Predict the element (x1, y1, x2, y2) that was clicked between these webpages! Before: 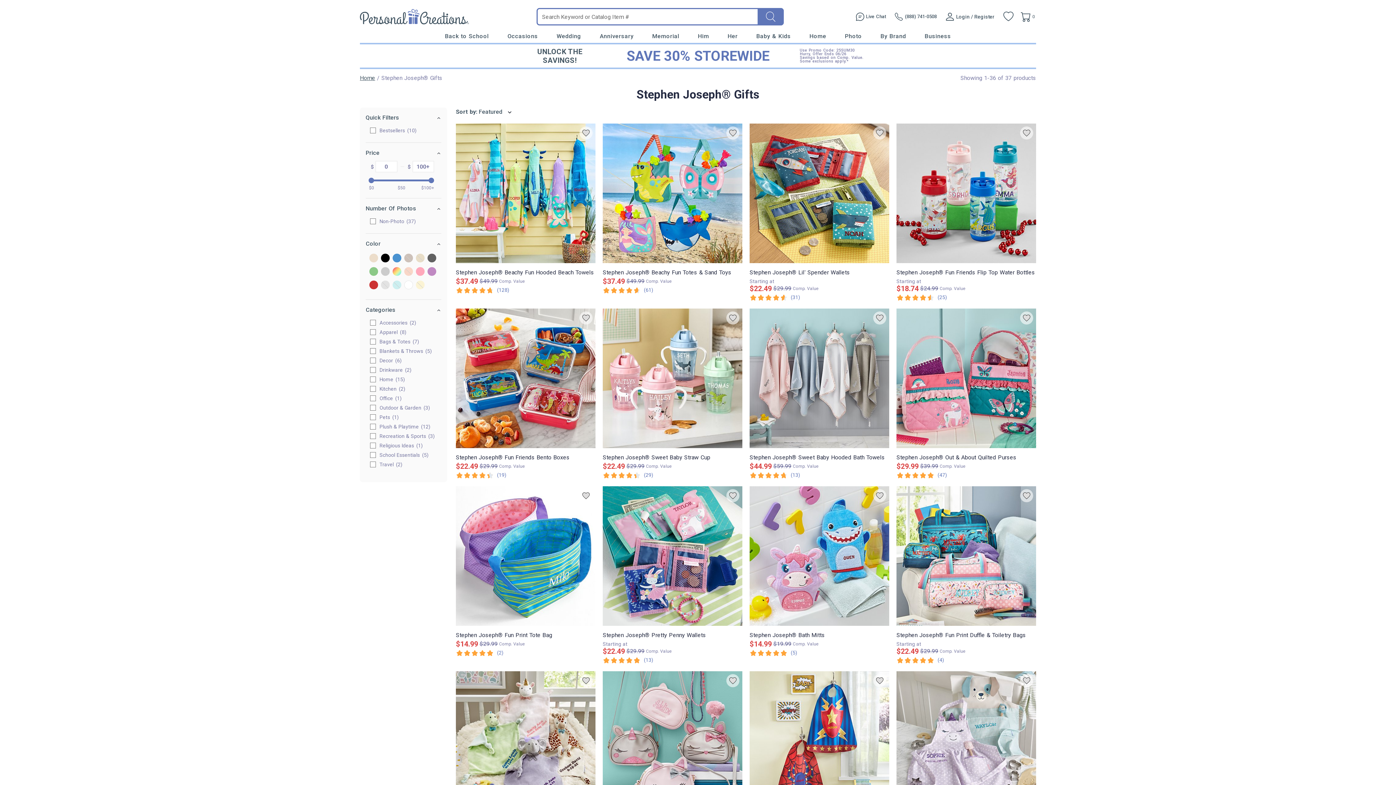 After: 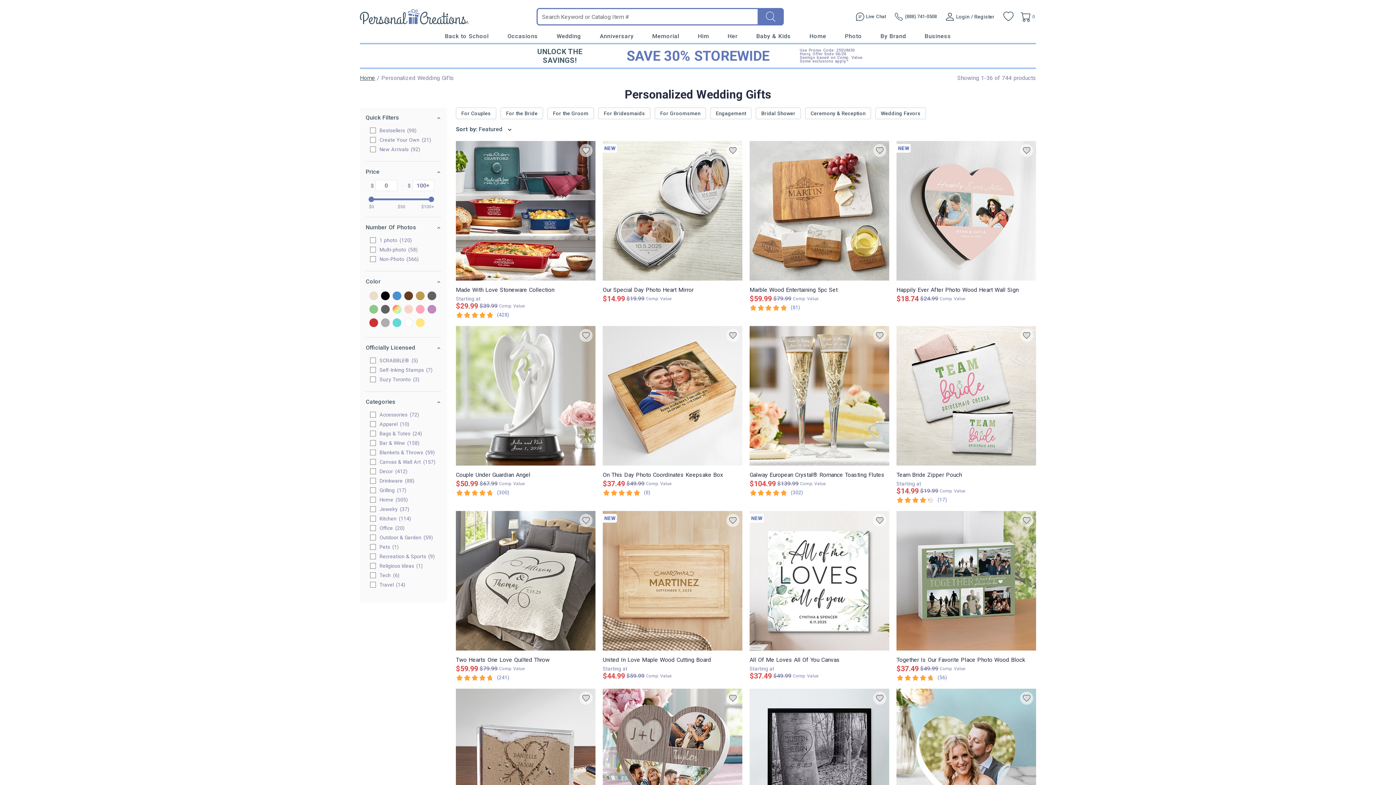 Action: bbox: (556, 32, 581, 40) label: Wedding